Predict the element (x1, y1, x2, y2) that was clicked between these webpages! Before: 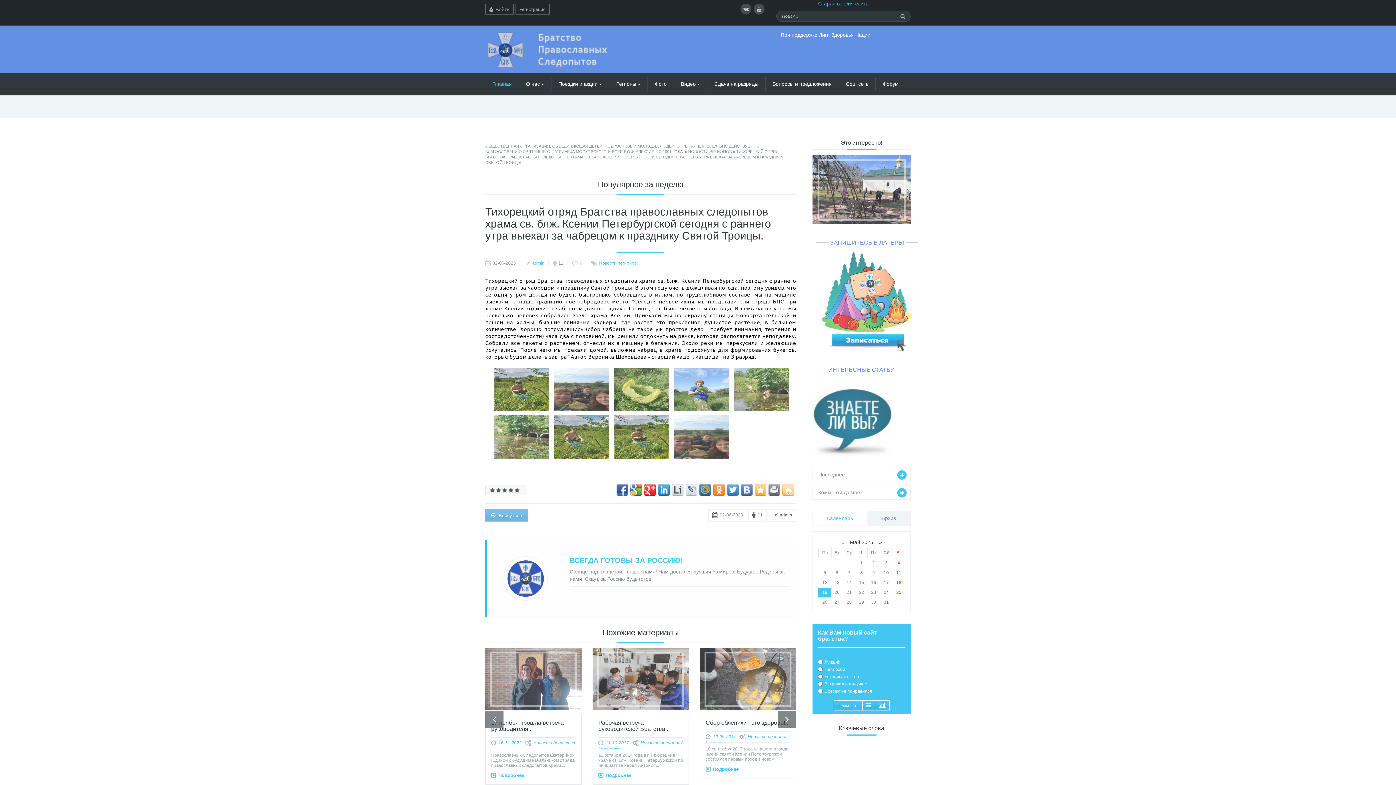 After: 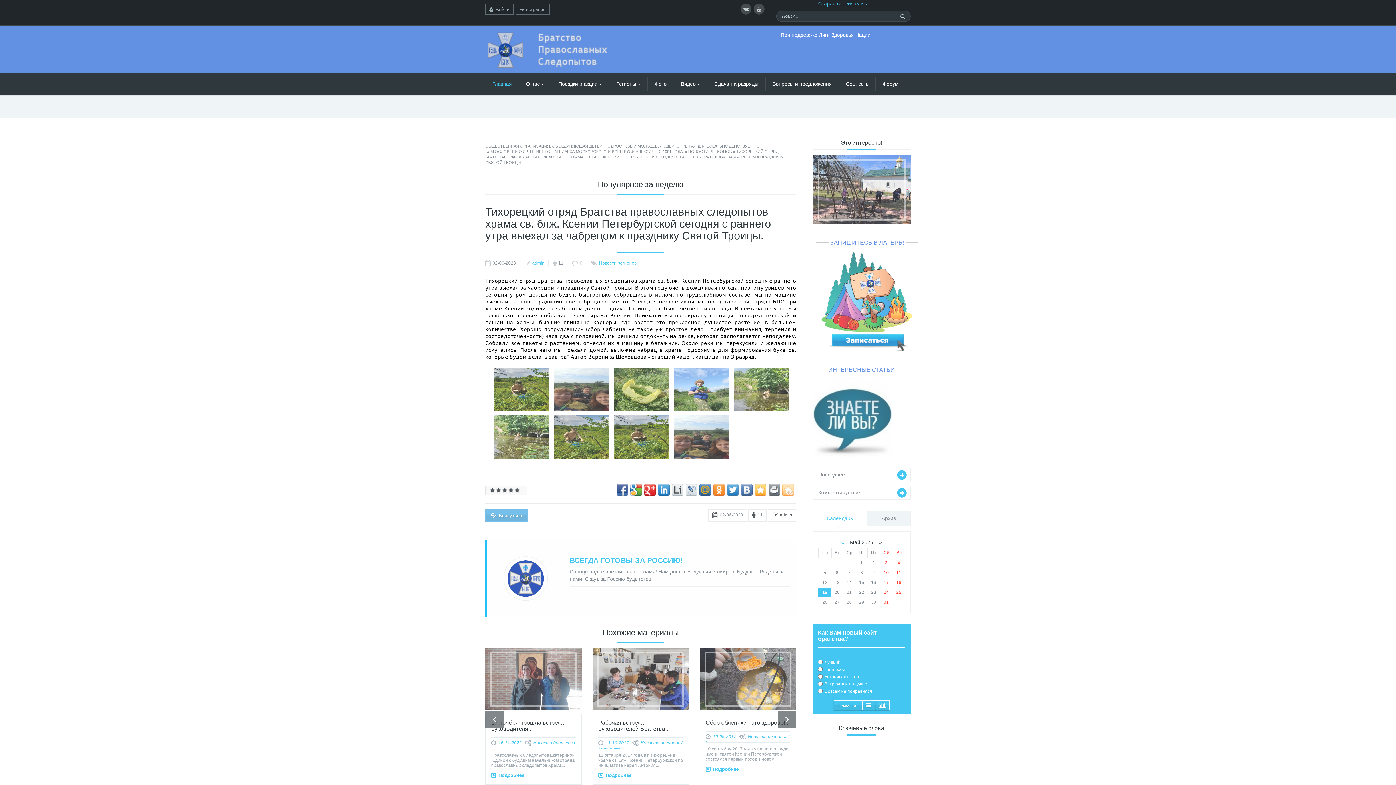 Action: bbox: (768, 484, 780, 496)